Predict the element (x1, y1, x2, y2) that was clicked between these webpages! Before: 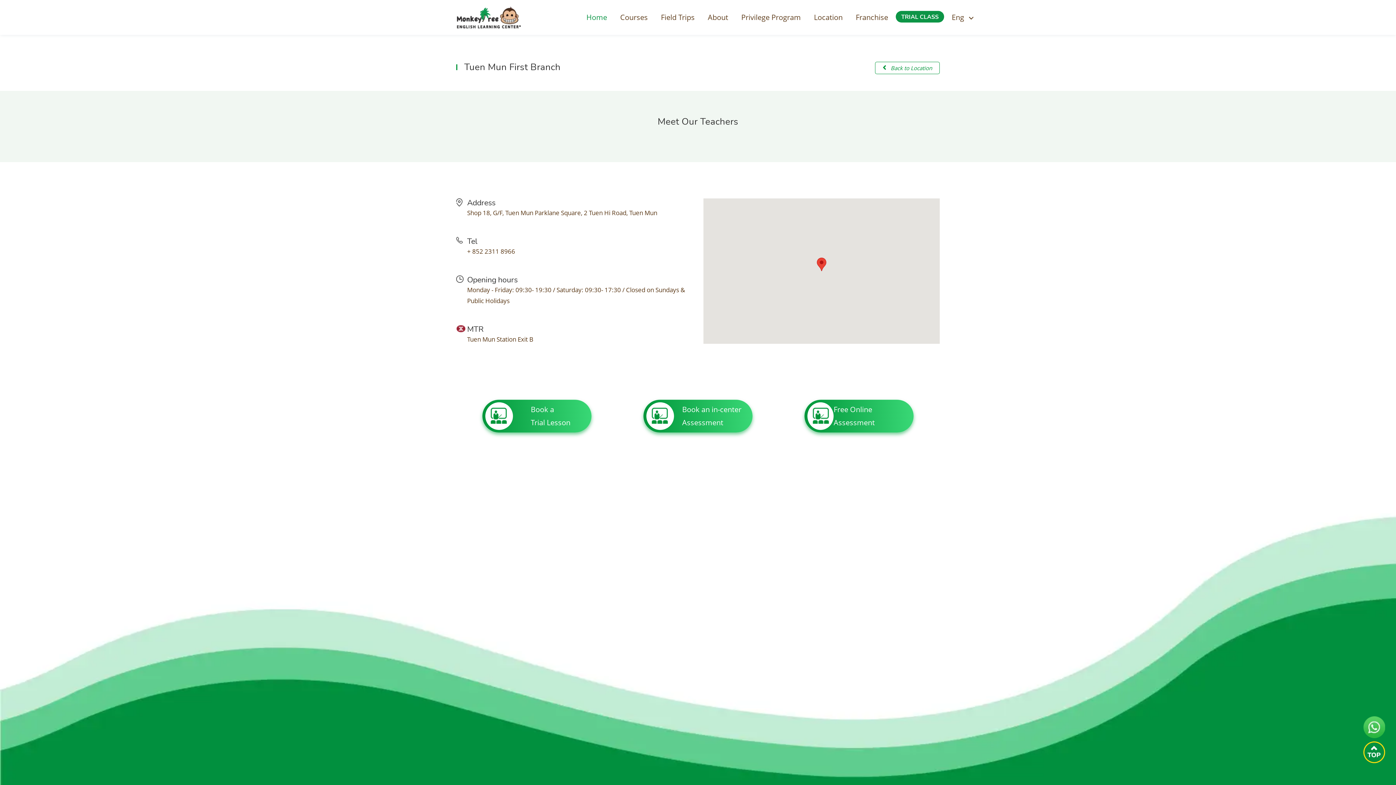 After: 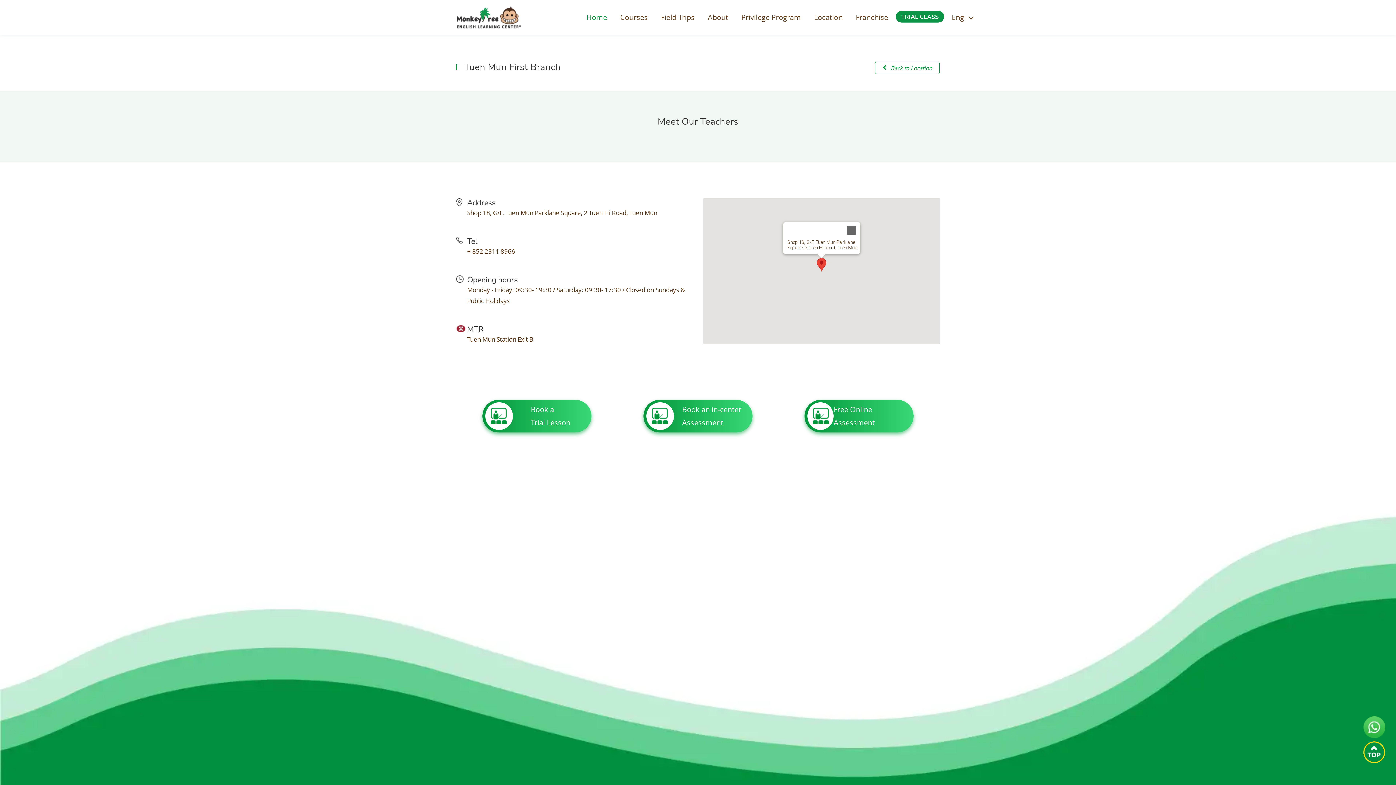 Action: bbox: (817, 257, 826, 271) label: 
    Tuen Mun First Branch
